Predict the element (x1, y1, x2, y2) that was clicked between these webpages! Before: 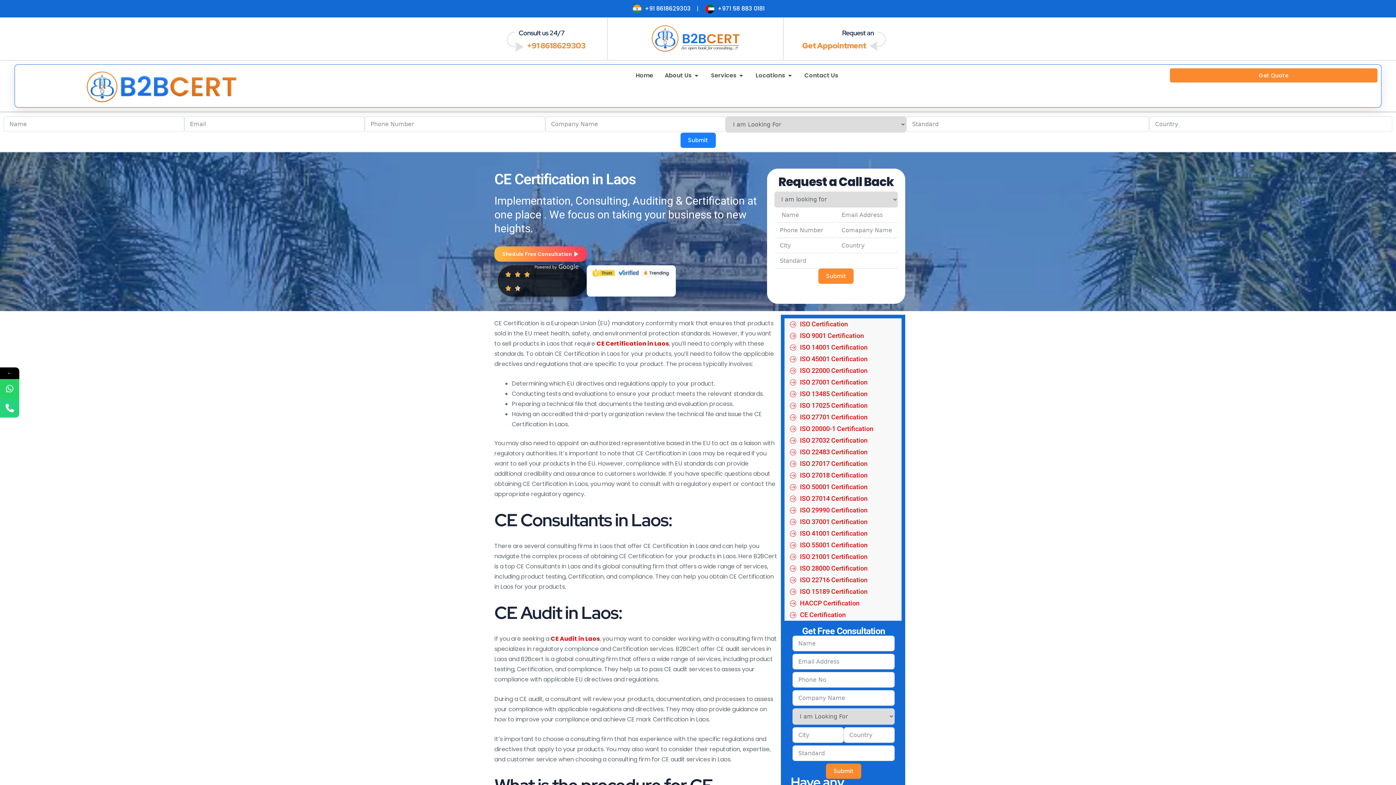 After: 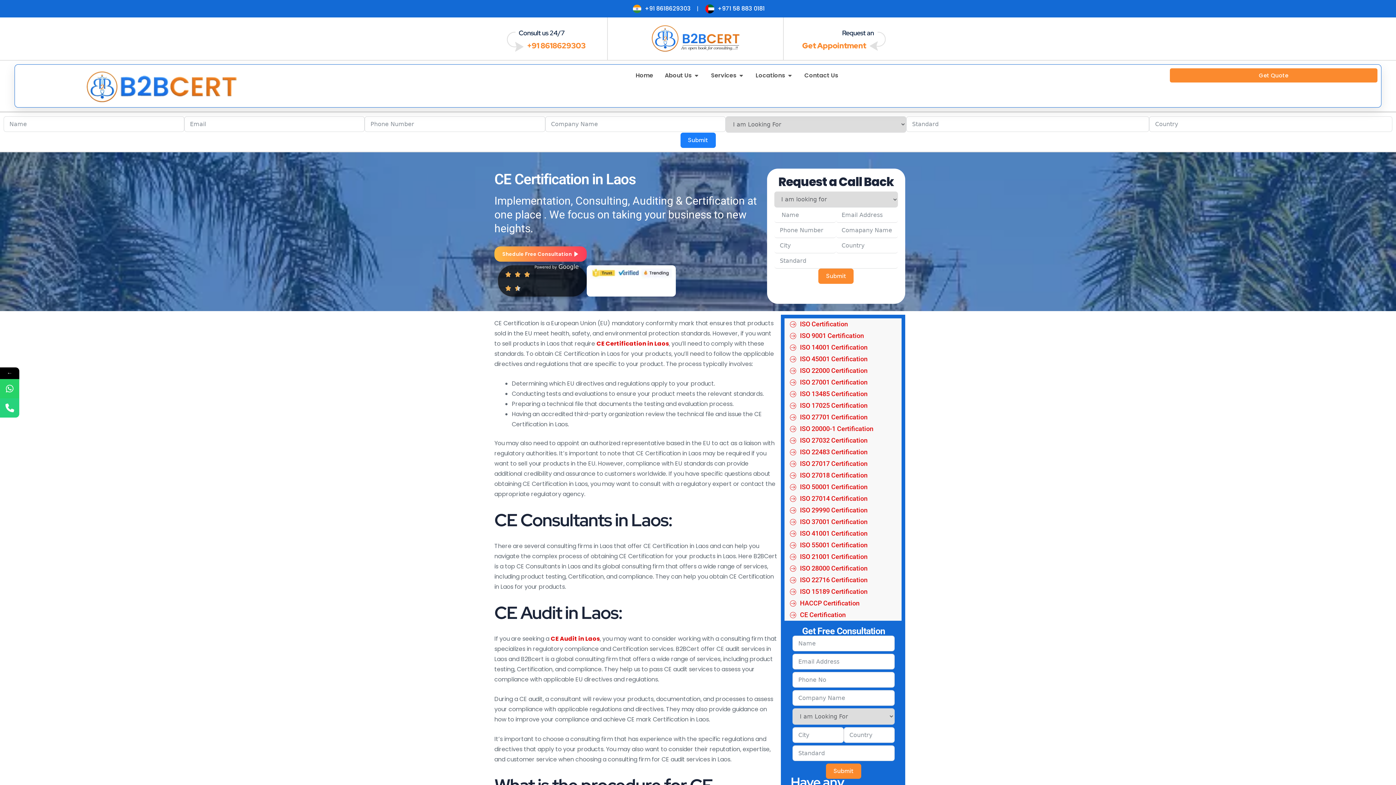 Action: bbox: (550, 634, 600, 643) label: CE Audit in Laos